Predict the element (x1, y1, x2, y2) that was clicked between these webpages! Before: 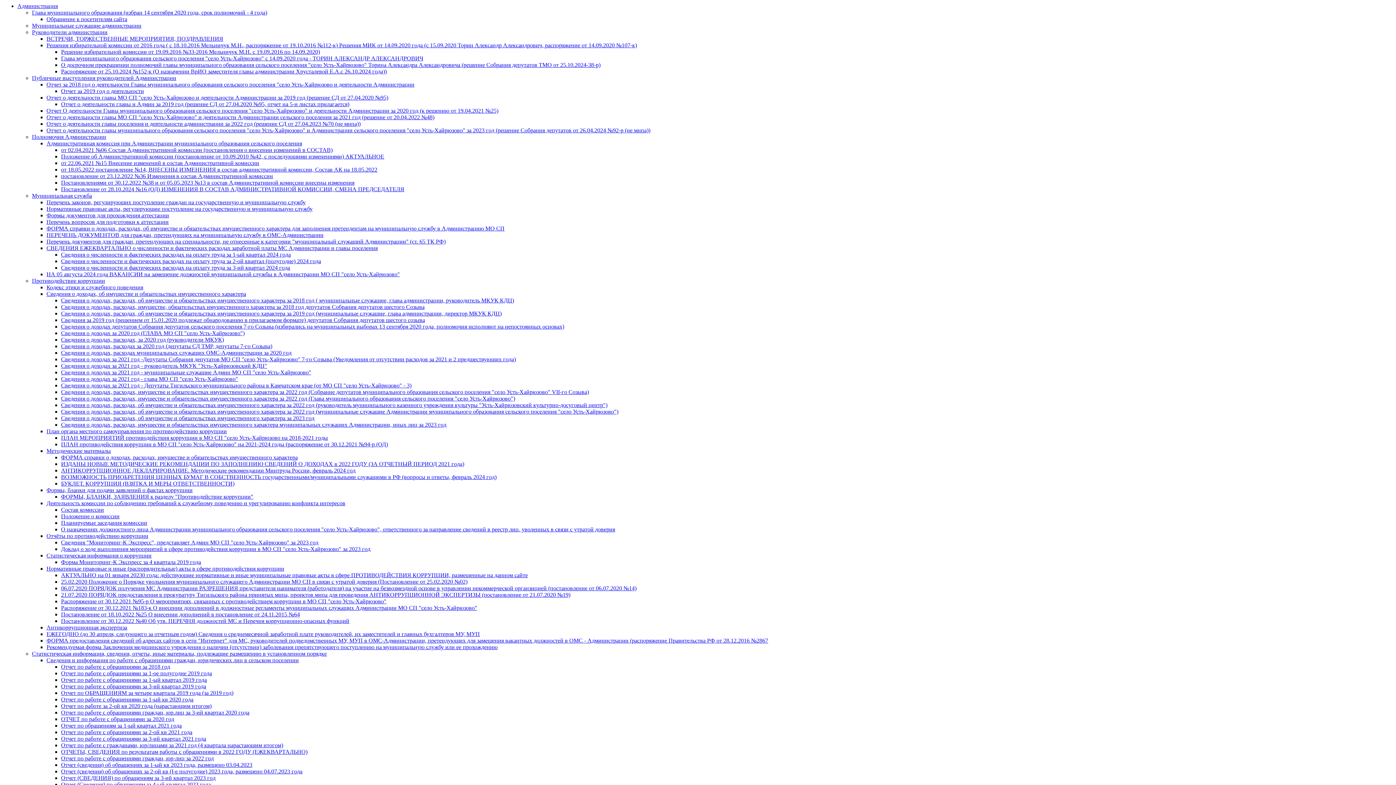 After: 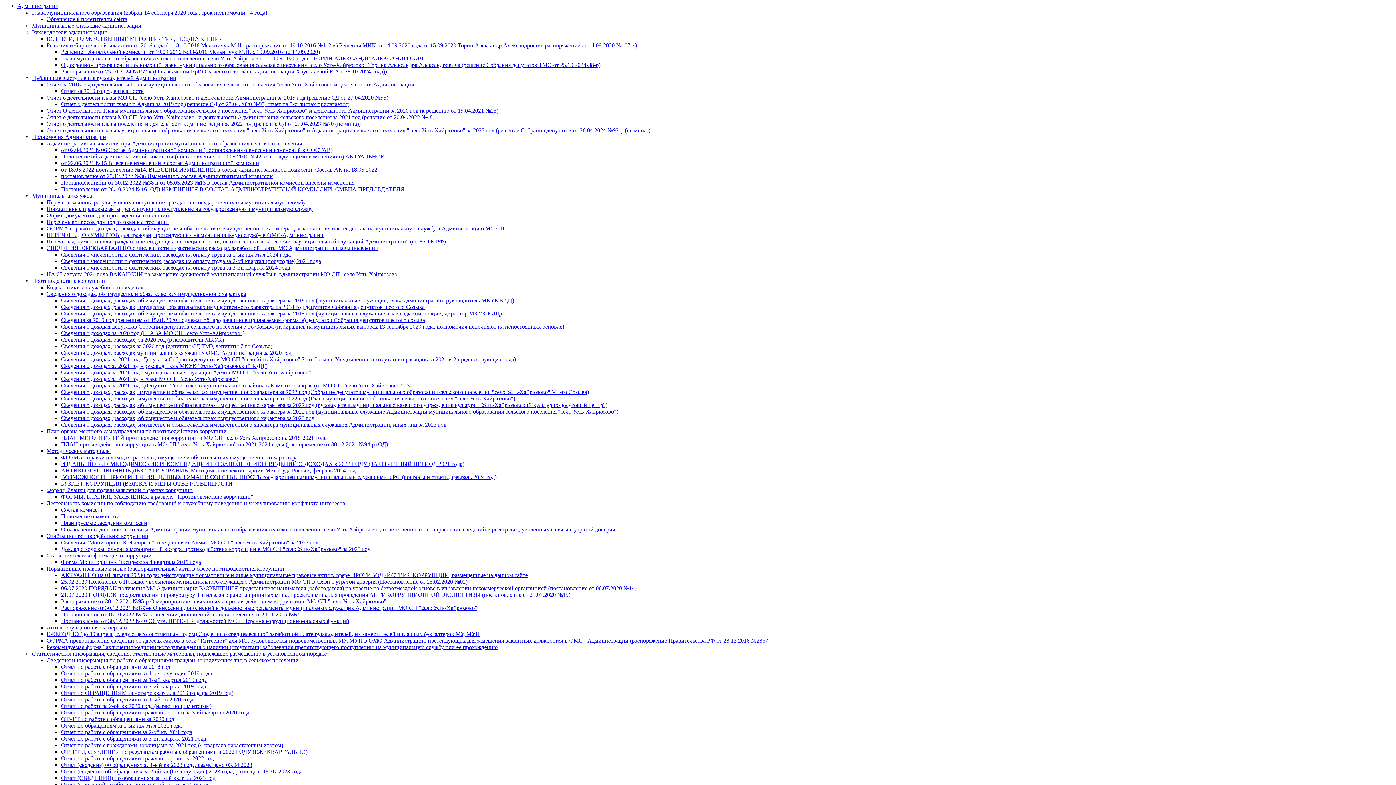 Action: label: Доклад о ходе выполнения мероприятий в сфере противодействия коррупции в МО СП "село Усть-Хайрюзово" за 2023 год bbox: (61, 546, 370, 552)